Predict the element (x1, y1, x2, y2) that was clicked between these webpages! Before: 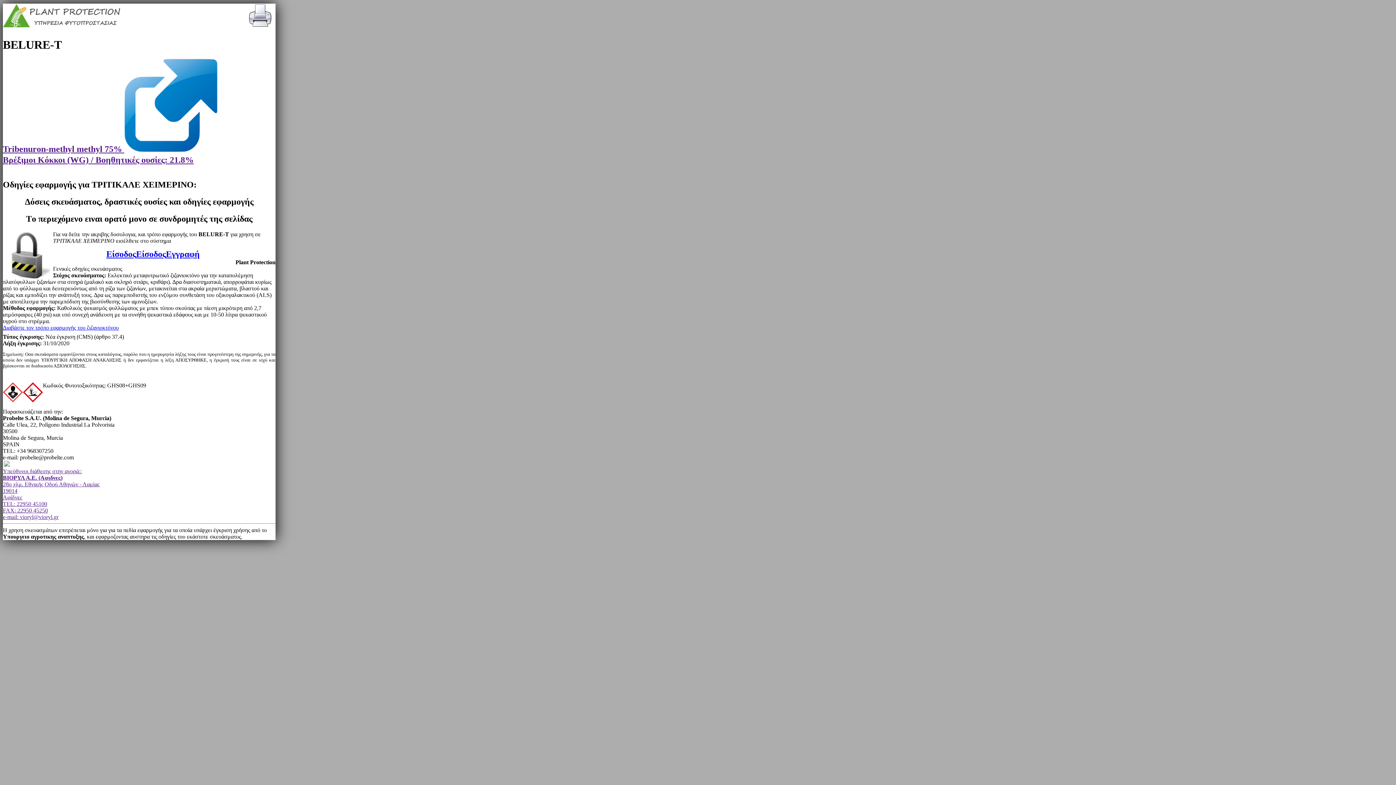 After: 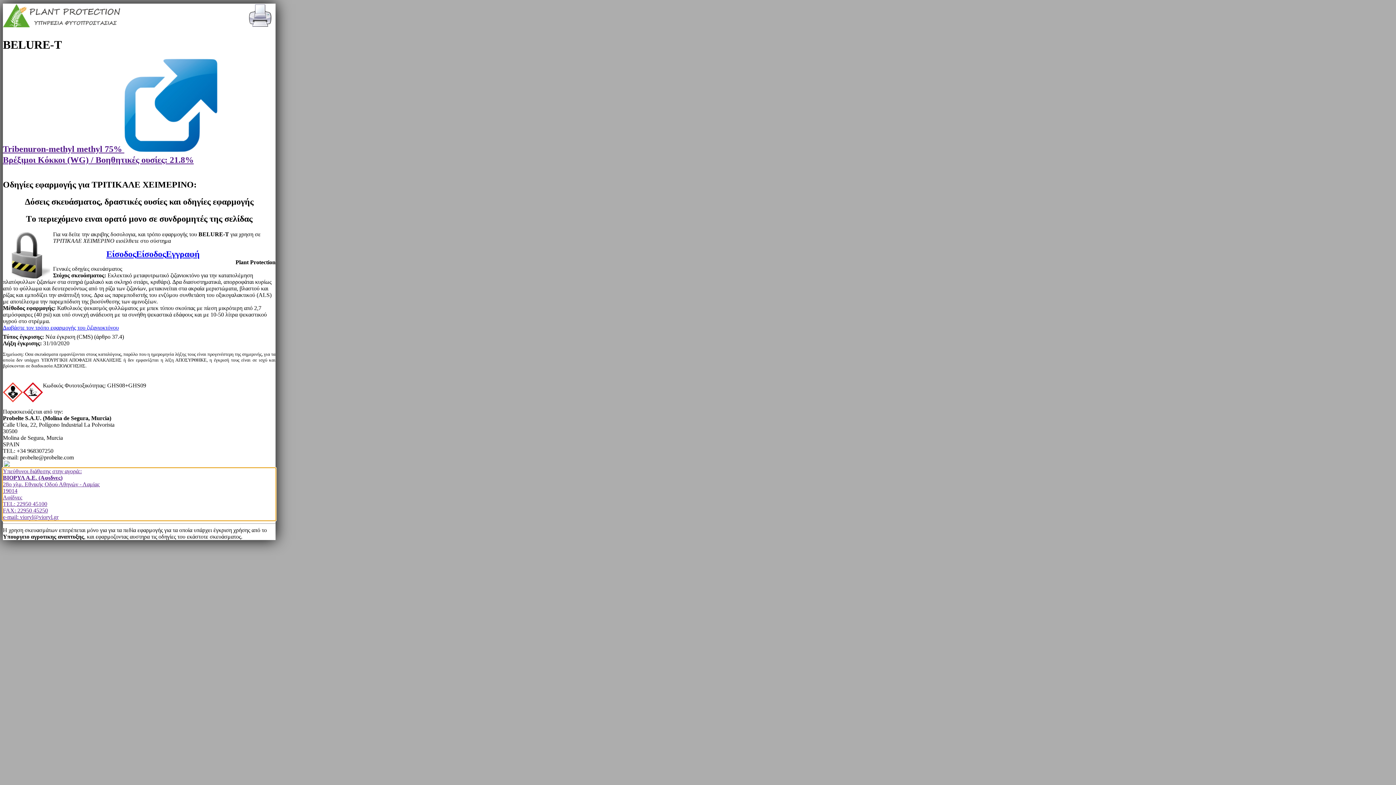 Action: label: Υπεύθυνοι διάθεσης στην αγορά::
ΒΙΟΡΥΛ Α.Ε. (Αφιδνες)
28ο χλμ. Εθνικής Οδού Αθηνών - Λαμίας
19014
Αφίδνες
TEL: 22950 45100
FAX: 22950 45250
e-mail: vioryl@vioryl.gr bbox: (2, 468, 275, 520)